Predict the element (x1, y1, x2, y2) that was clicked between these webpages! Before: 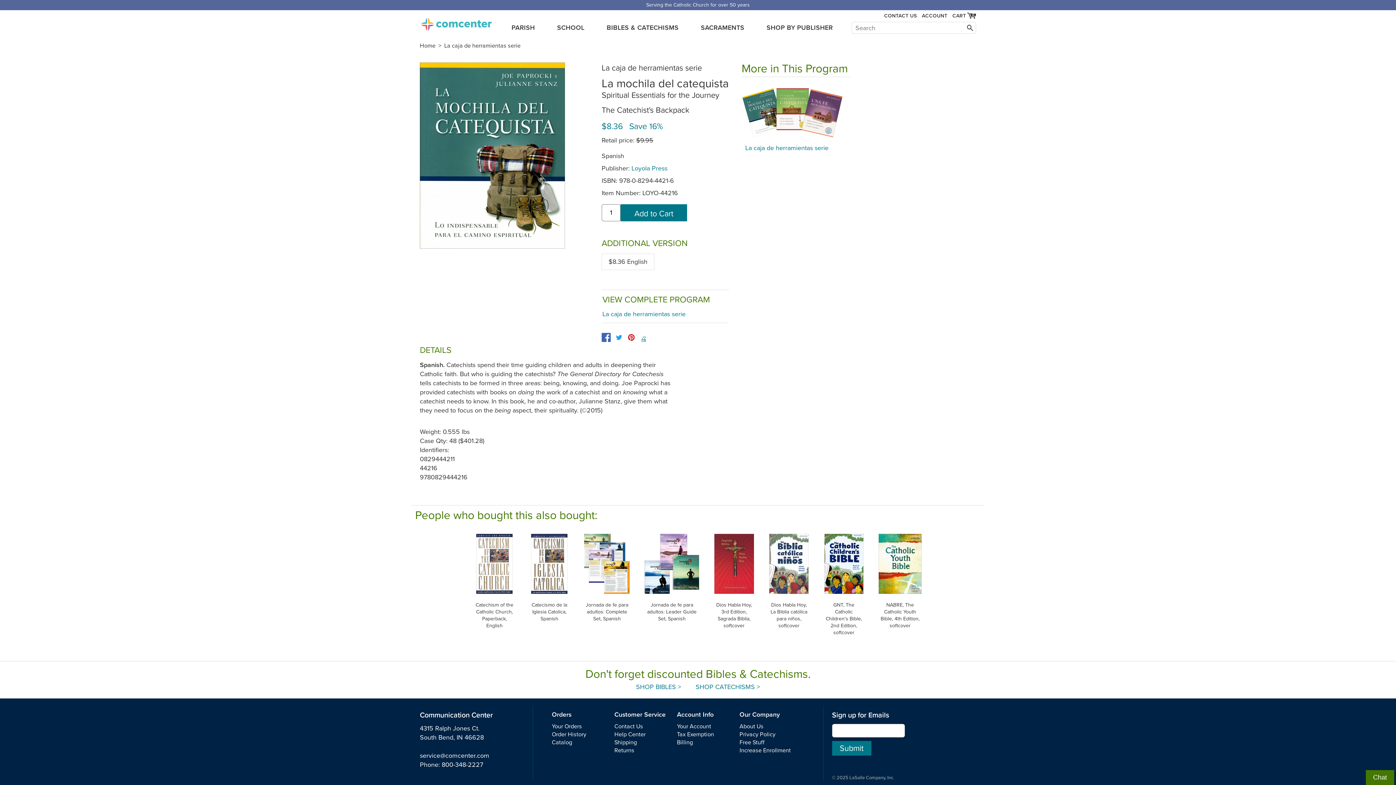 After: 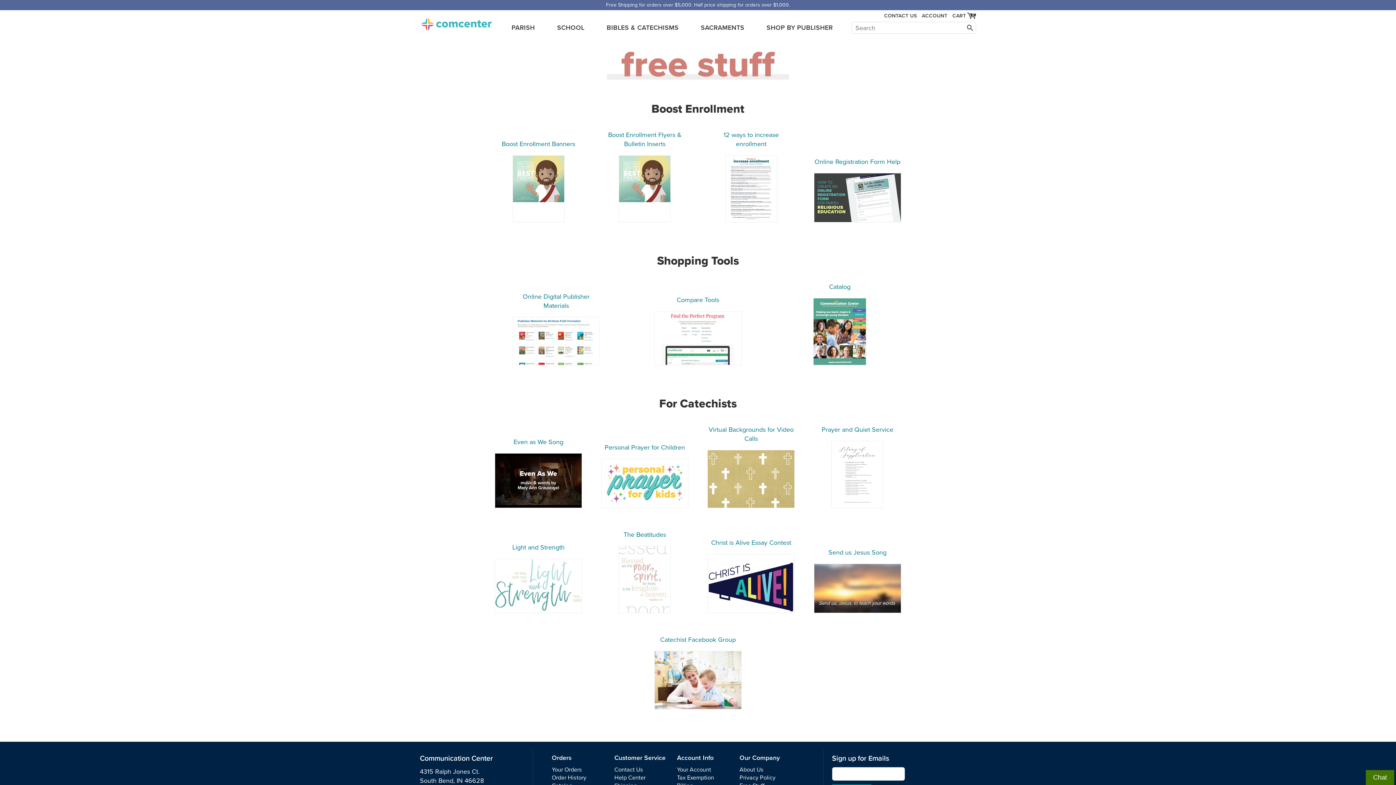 Action: bbox: (739, 739, 764, 746) label: Free Stuff